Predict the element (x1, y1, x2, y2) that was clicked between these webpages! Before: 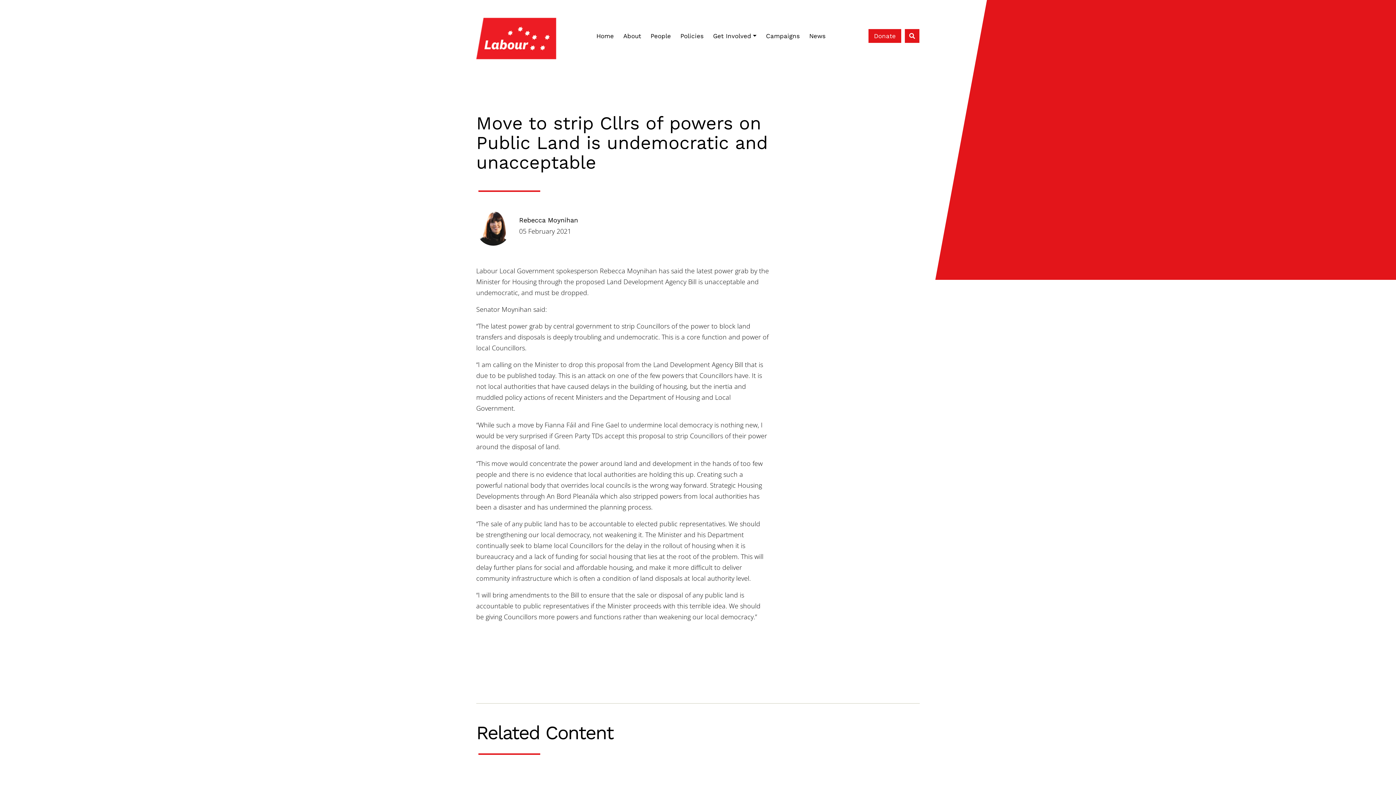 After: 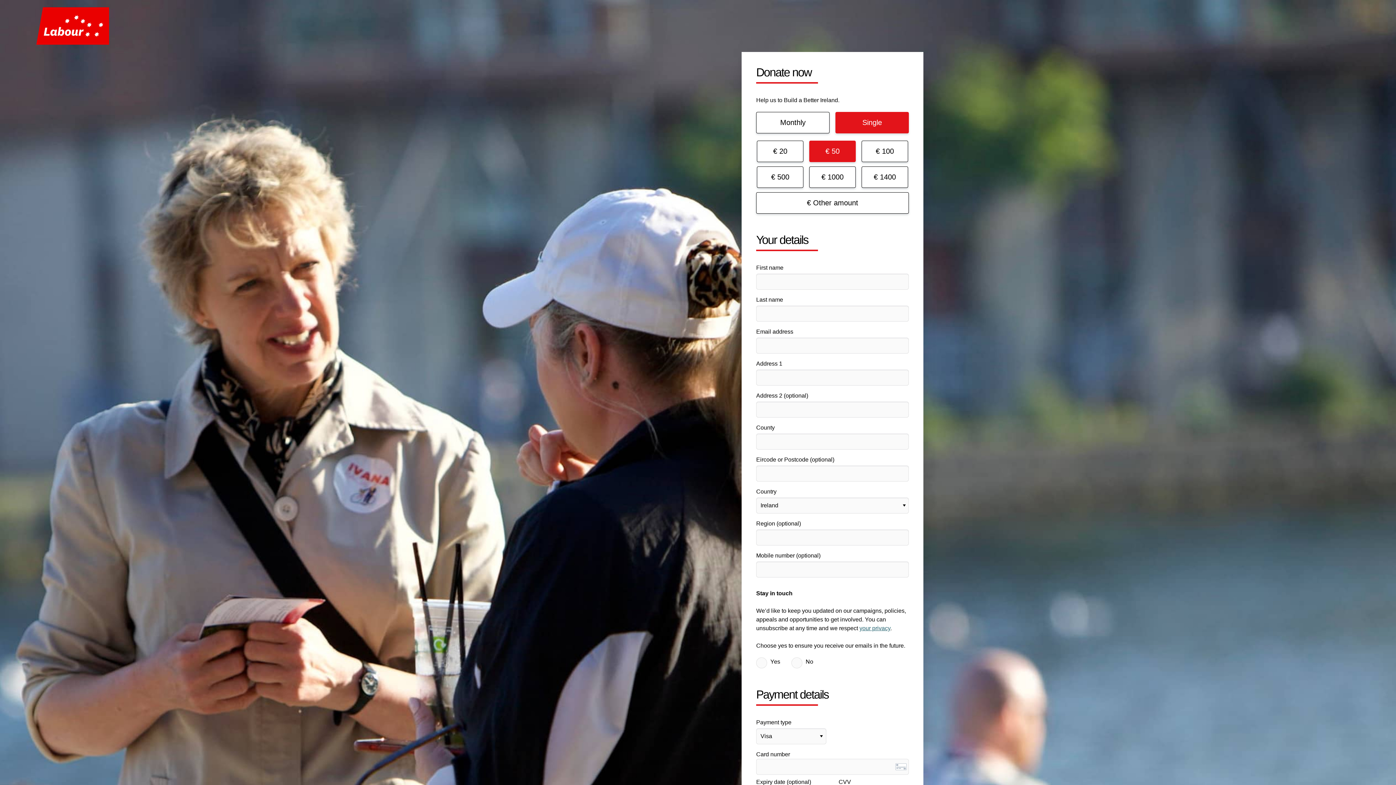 Action: bbox: (868, 29, 901, 42) label: Donate